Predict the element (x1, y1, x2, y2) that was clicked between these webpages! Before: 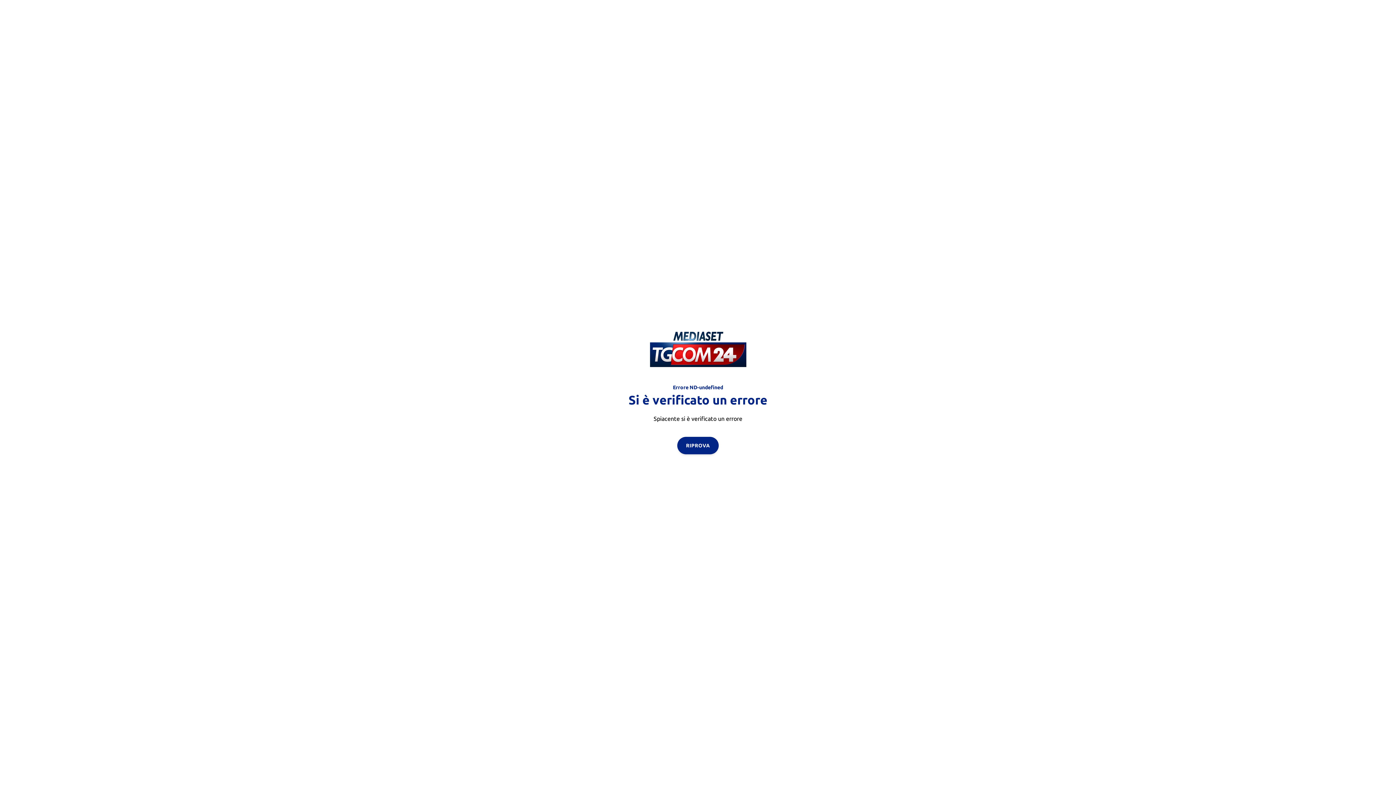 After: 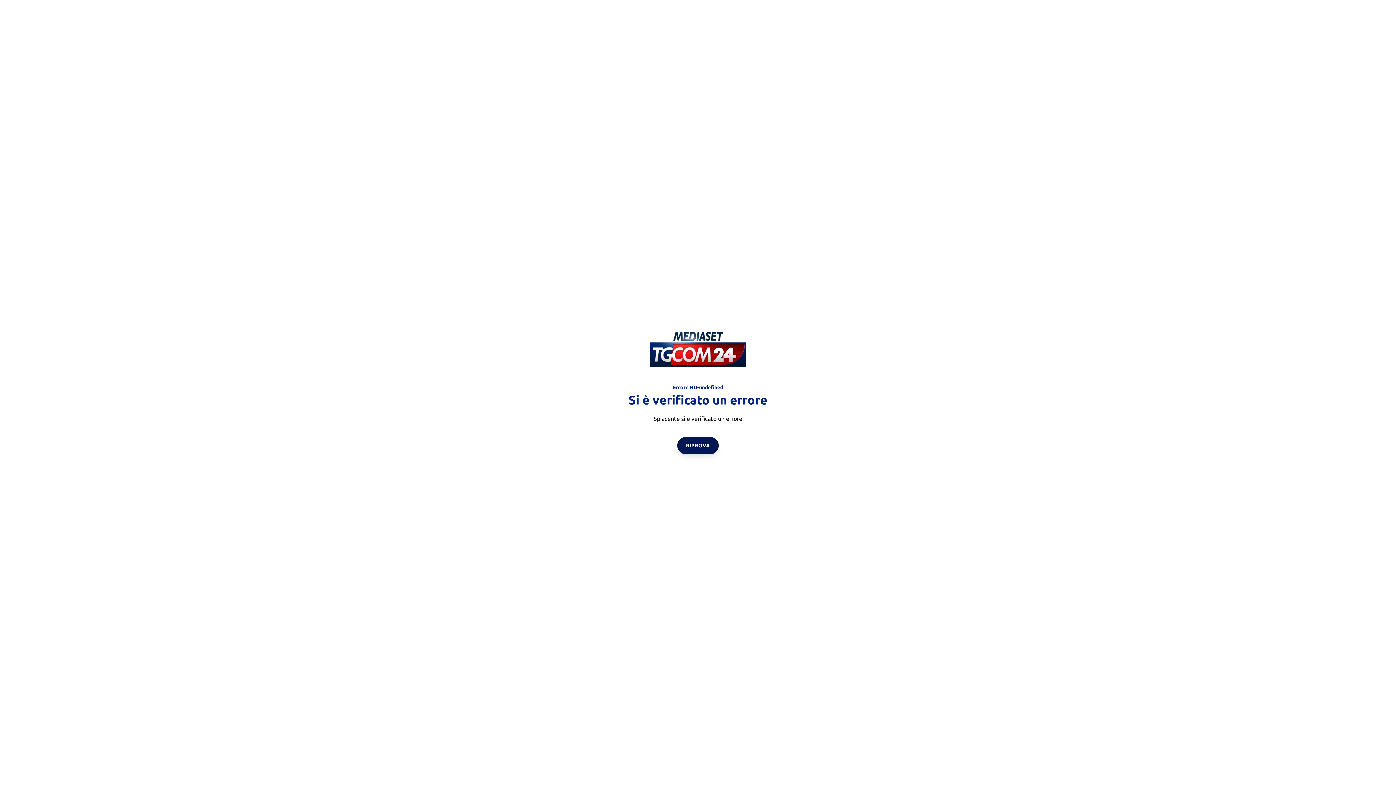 Action: bbox: (677, 436, 718, 454) label: RIPROVA